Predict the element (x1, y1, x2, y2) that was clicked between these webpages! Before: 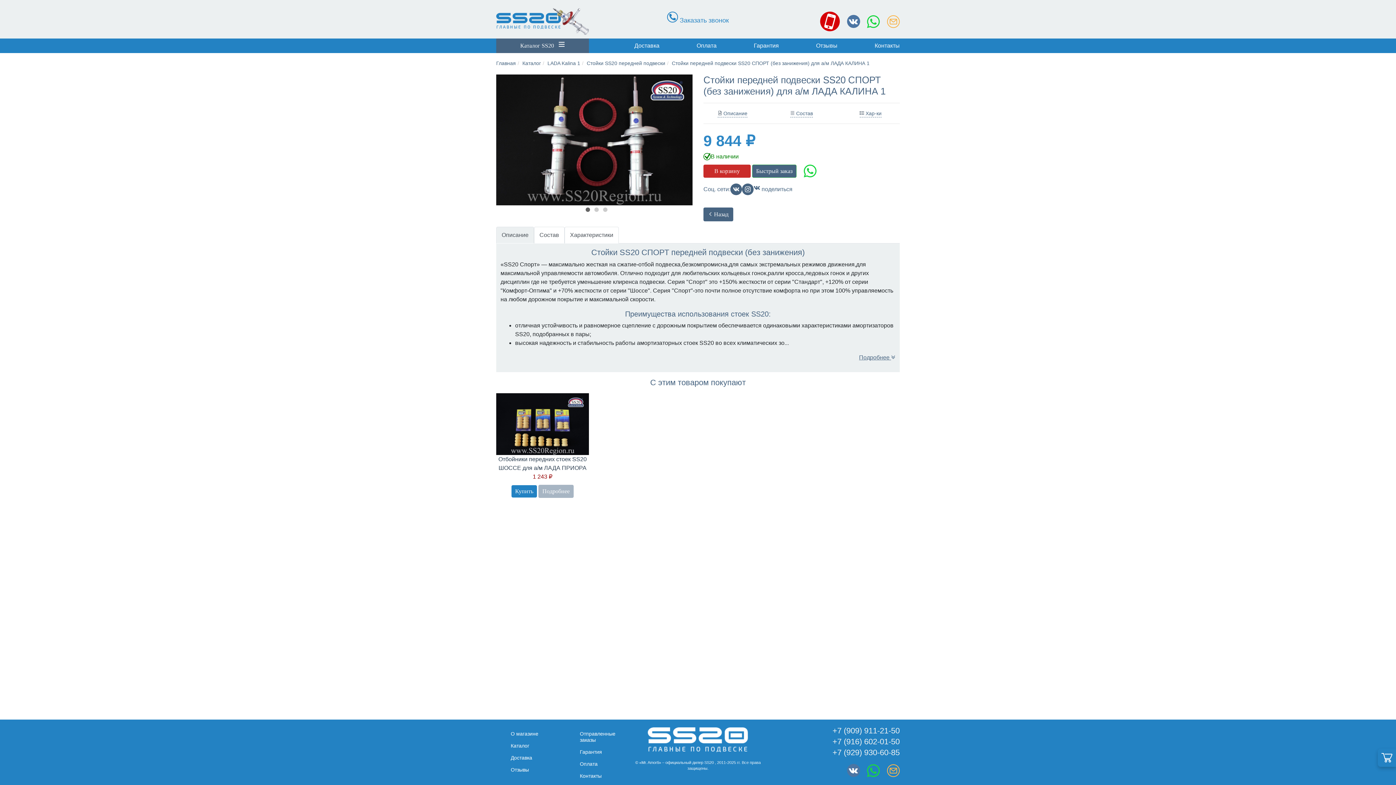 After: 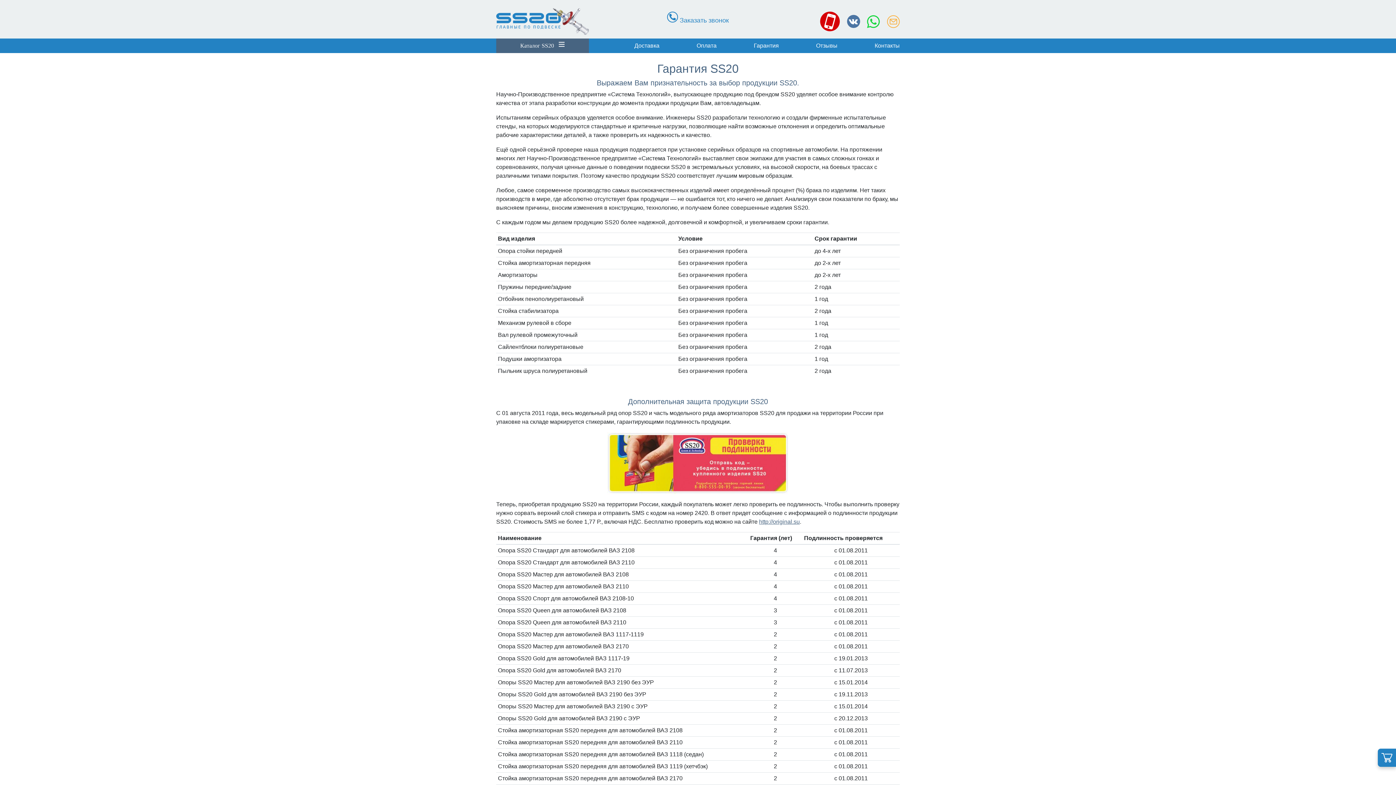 Action: label: Гарантия bbox: (580, 749, 602, 755)